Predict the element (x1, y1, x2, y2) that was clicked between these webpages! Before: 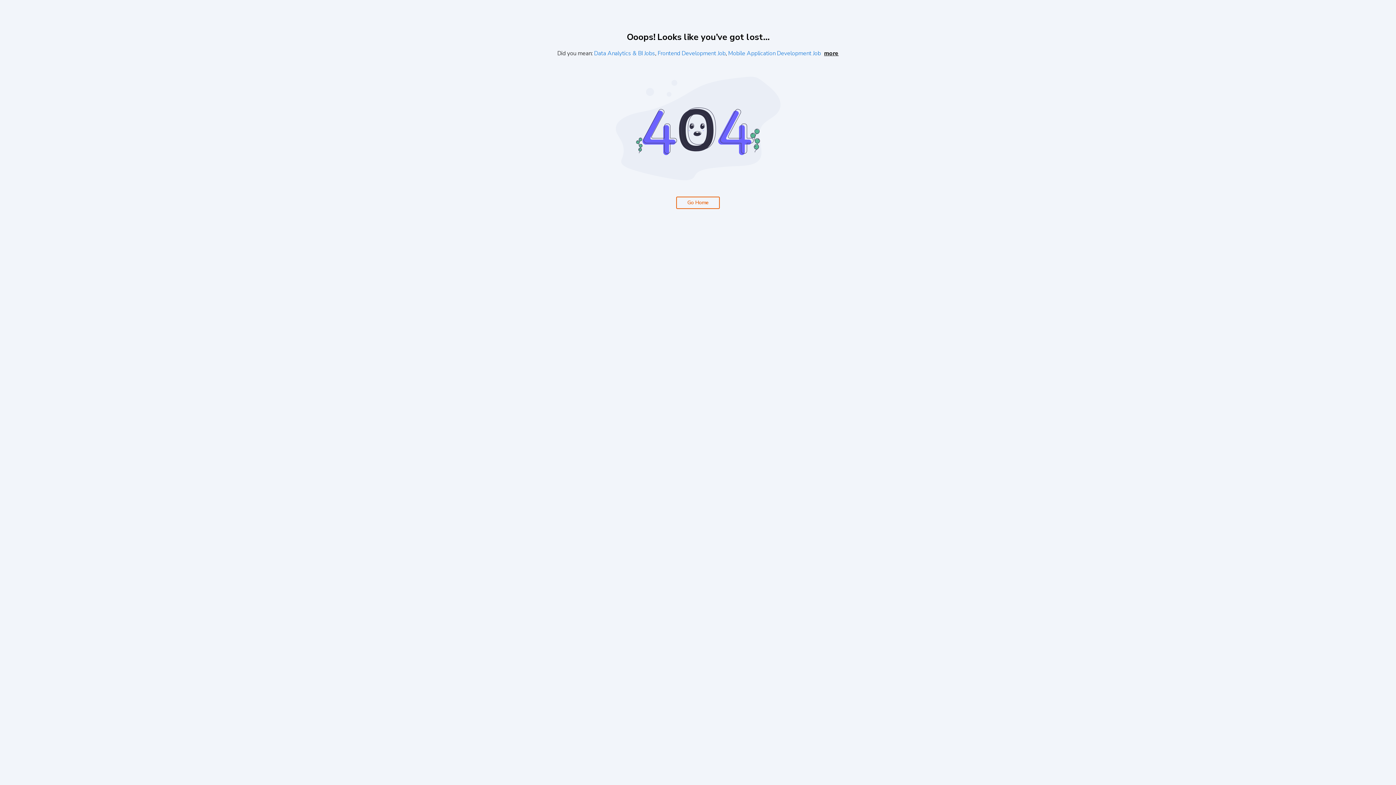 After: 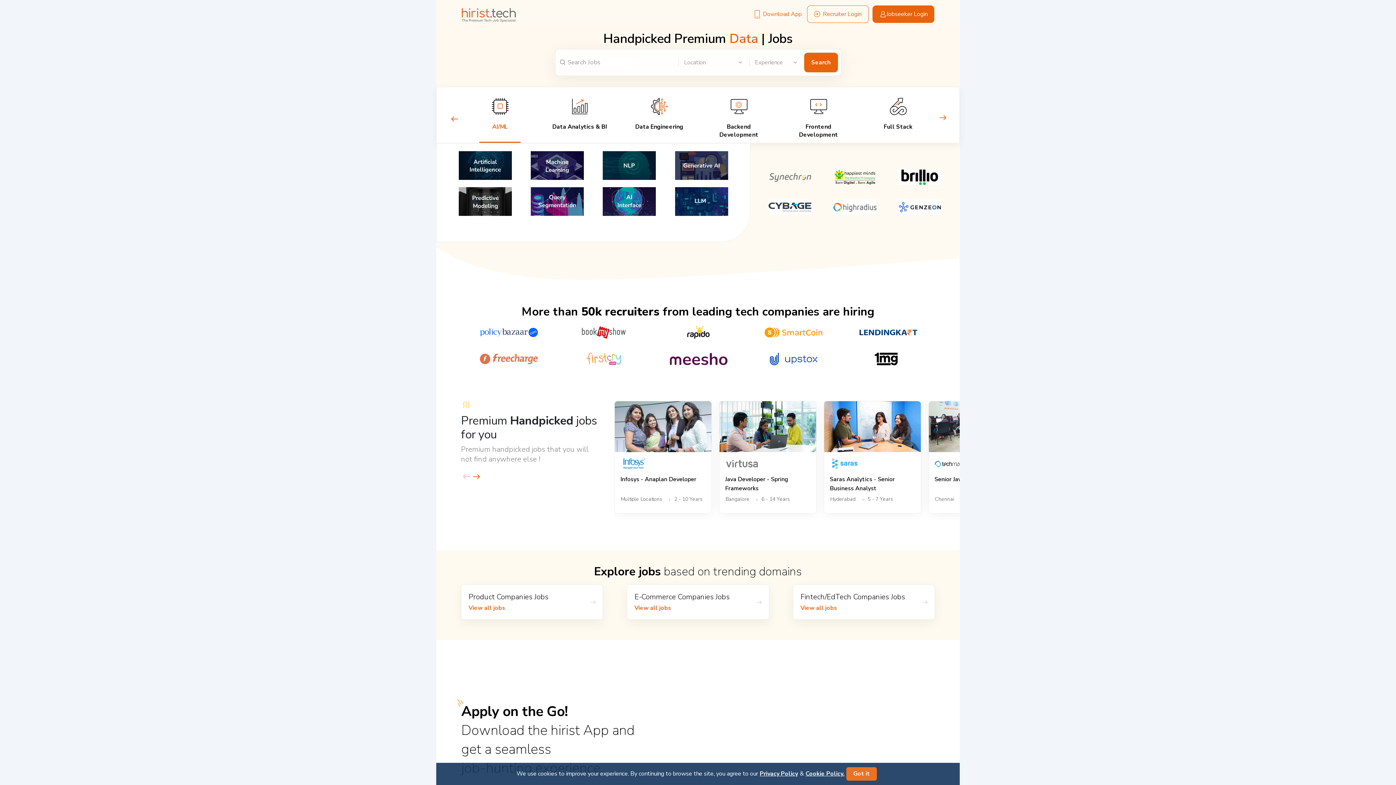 Action: label: more bbox: (824, 49, 838, 57)